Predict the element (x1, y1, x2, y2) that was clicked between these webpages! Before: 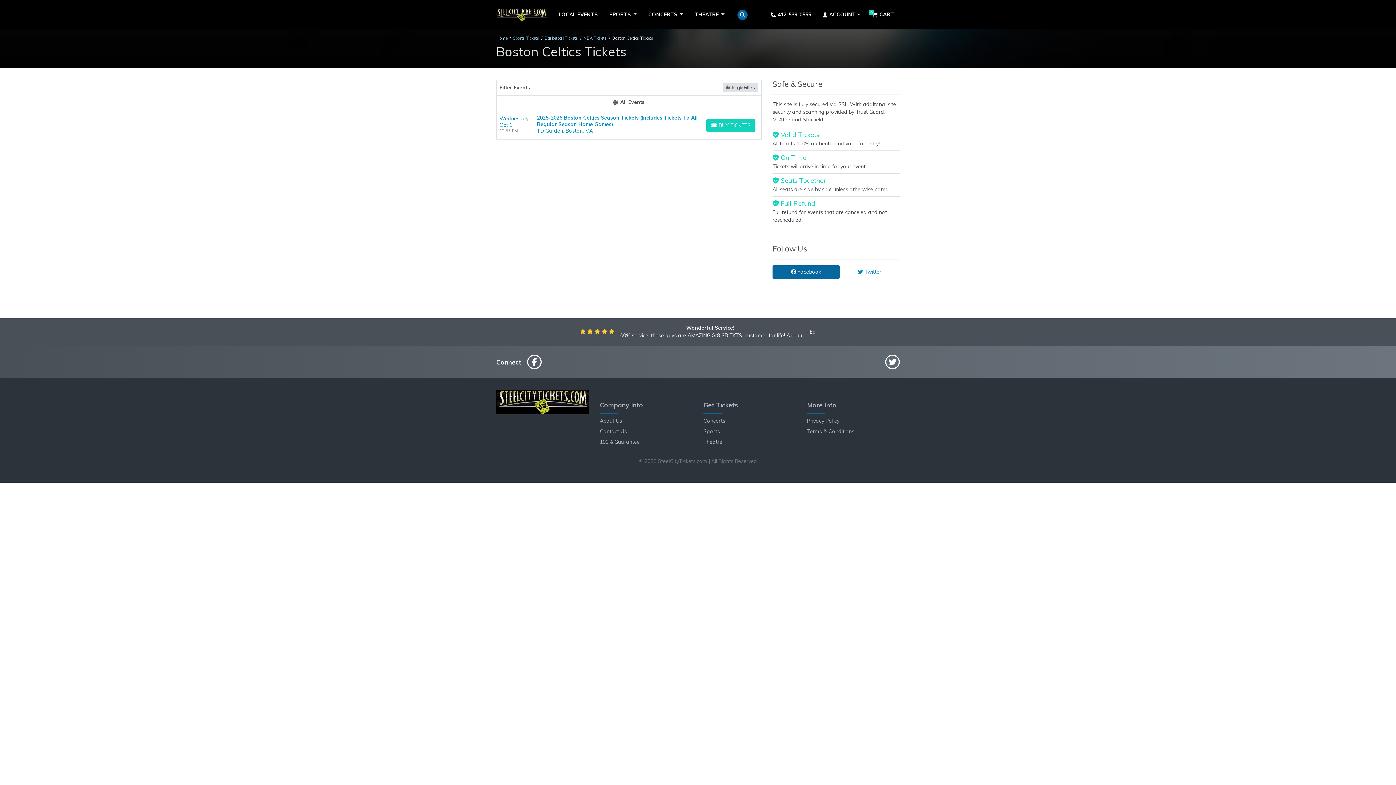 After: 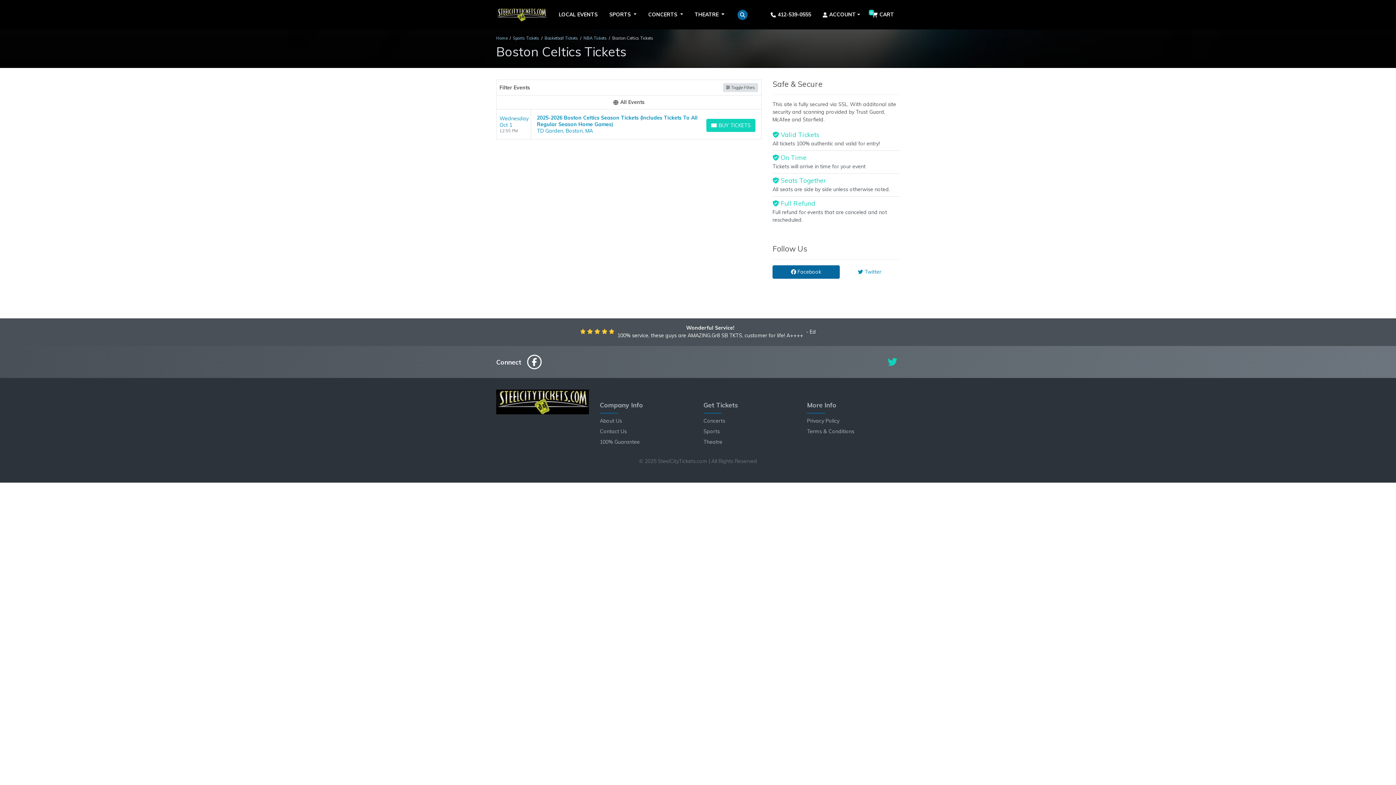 Action: bbox: (885, 354, 900, 369)